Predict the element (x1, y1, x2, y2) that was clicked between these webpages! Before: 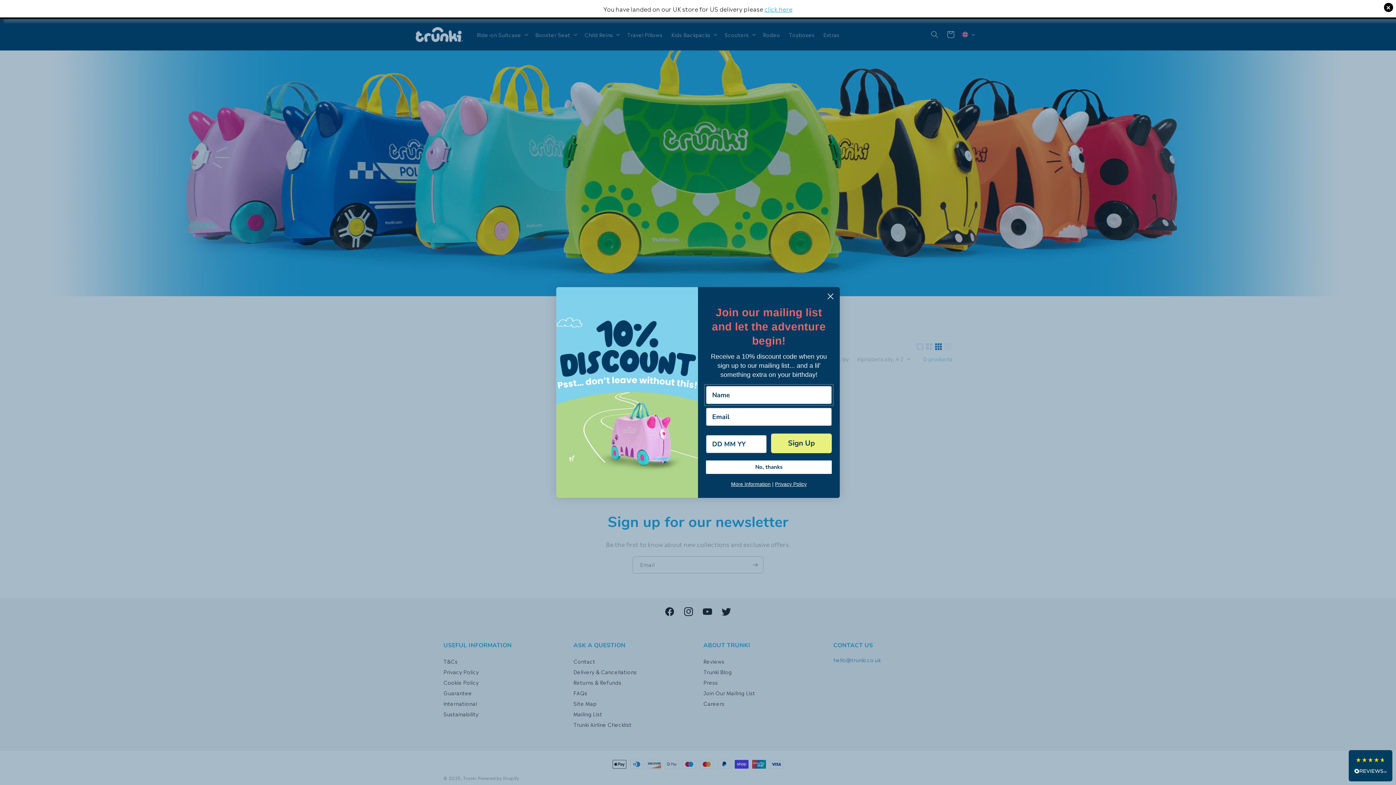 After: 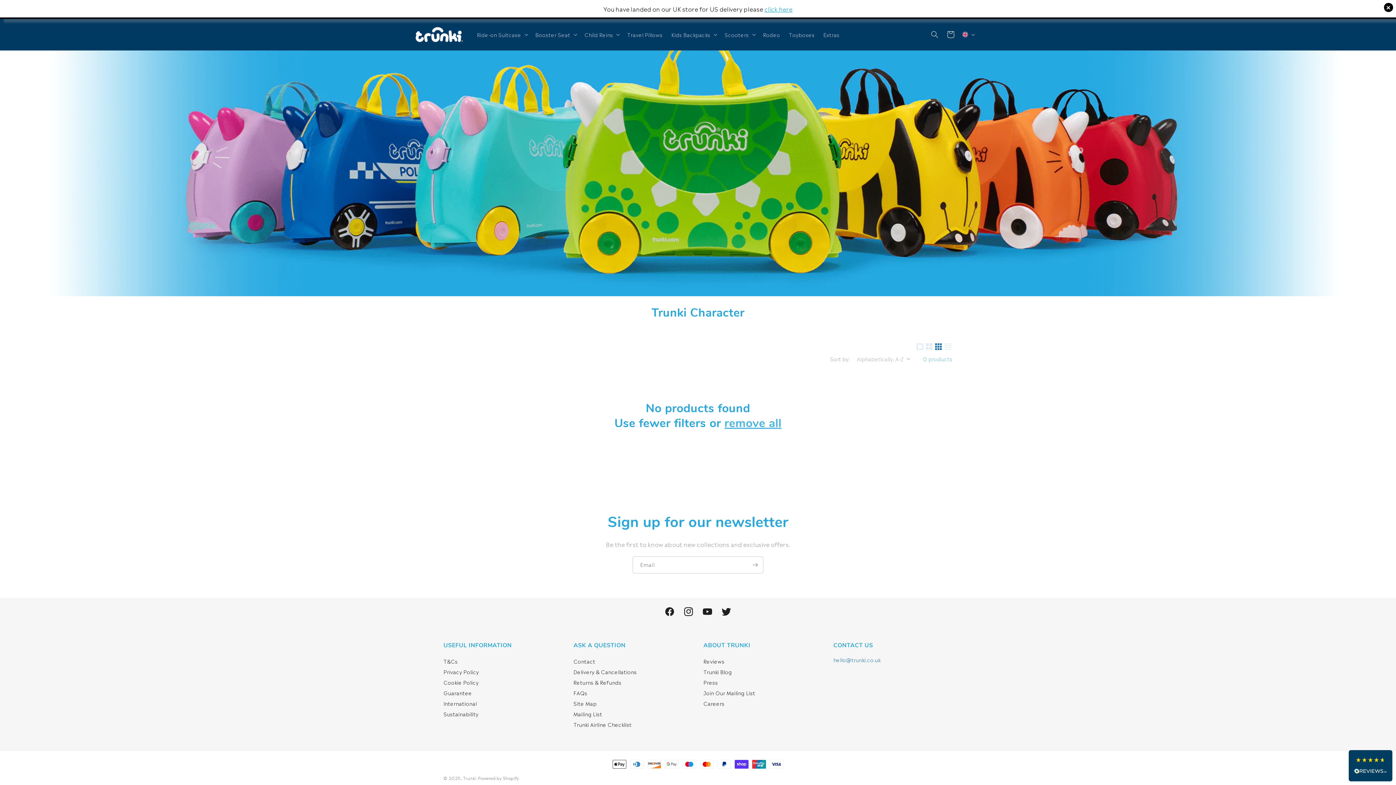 Action: label: Close dialog bbox: (824, 290, 837, 302)